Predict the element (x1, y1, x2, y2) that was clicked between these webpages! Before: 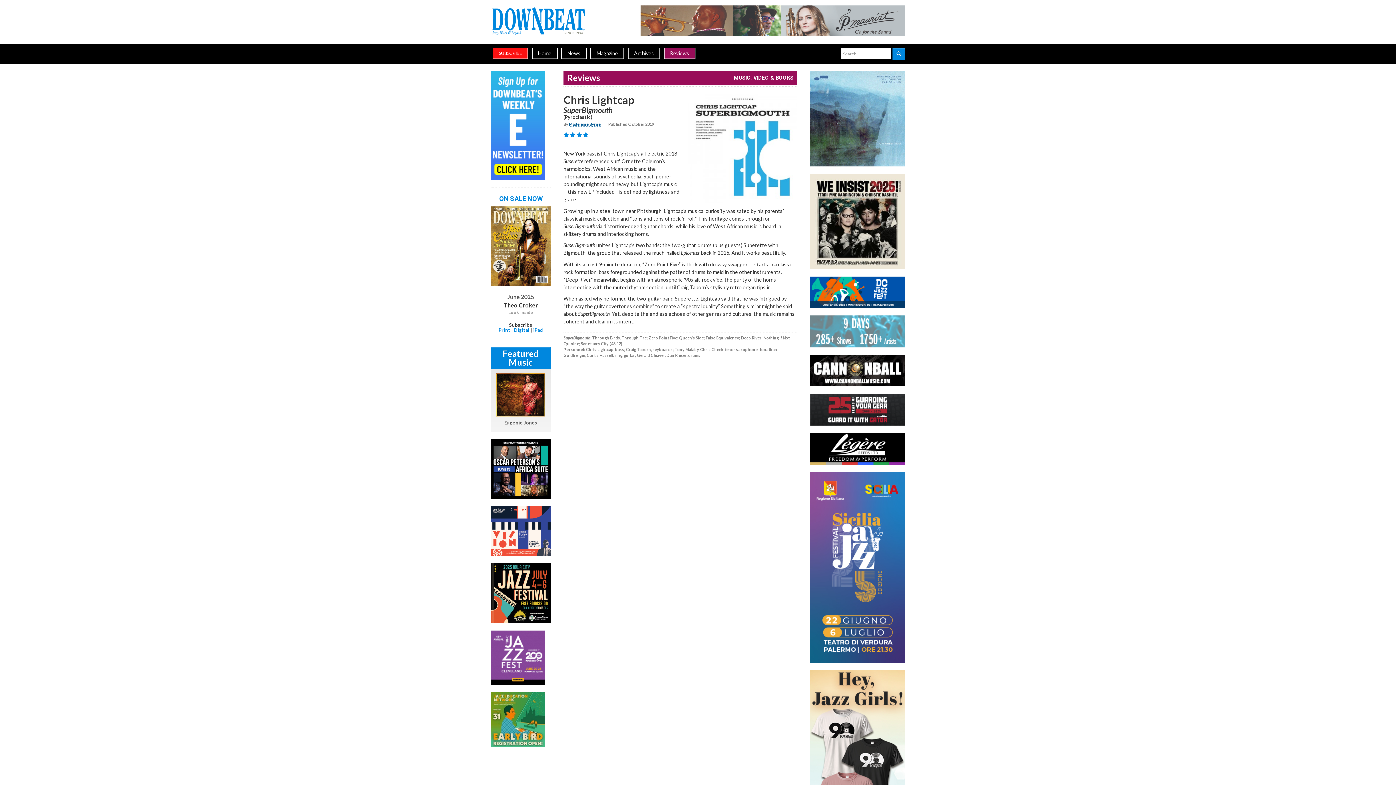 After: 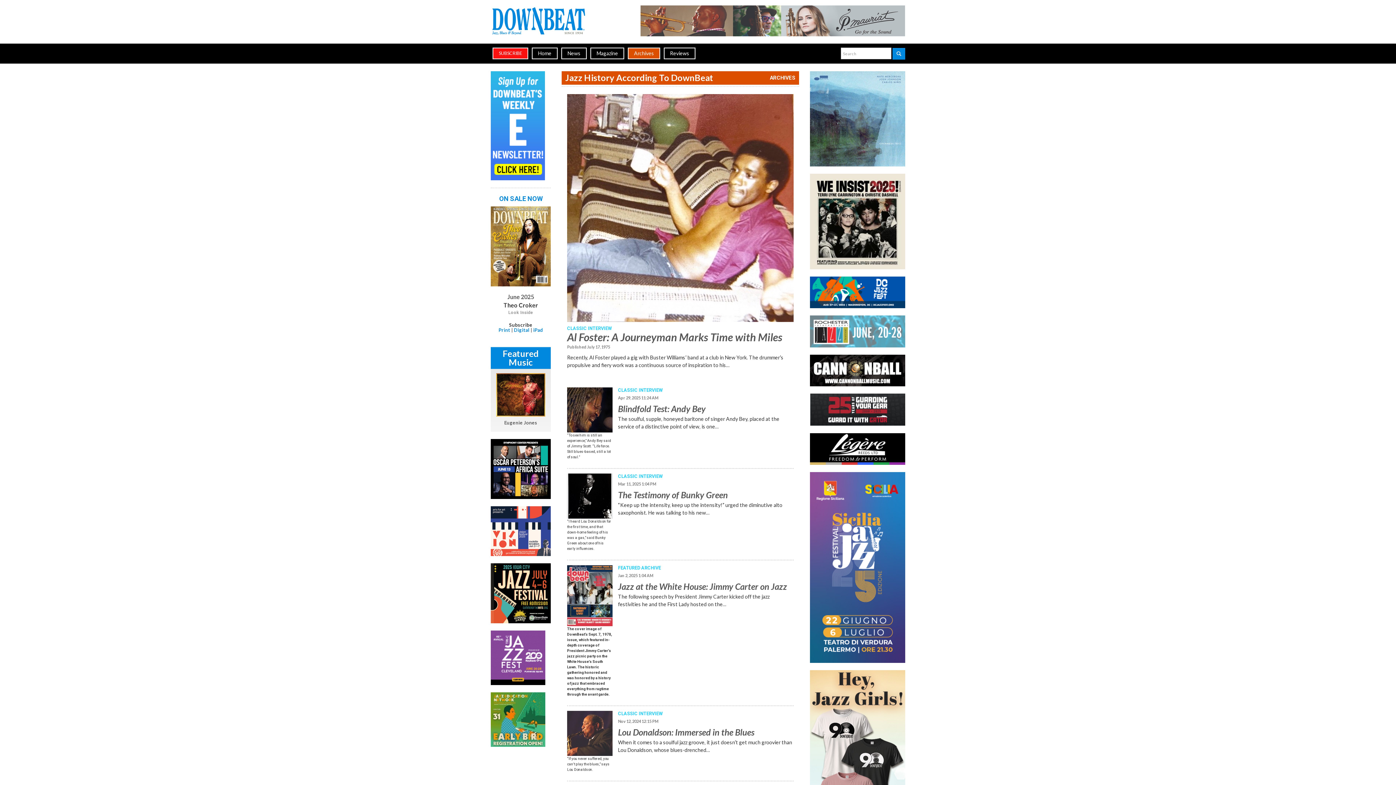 Action: label: Archives bbox: (628, 47, 660, 59)